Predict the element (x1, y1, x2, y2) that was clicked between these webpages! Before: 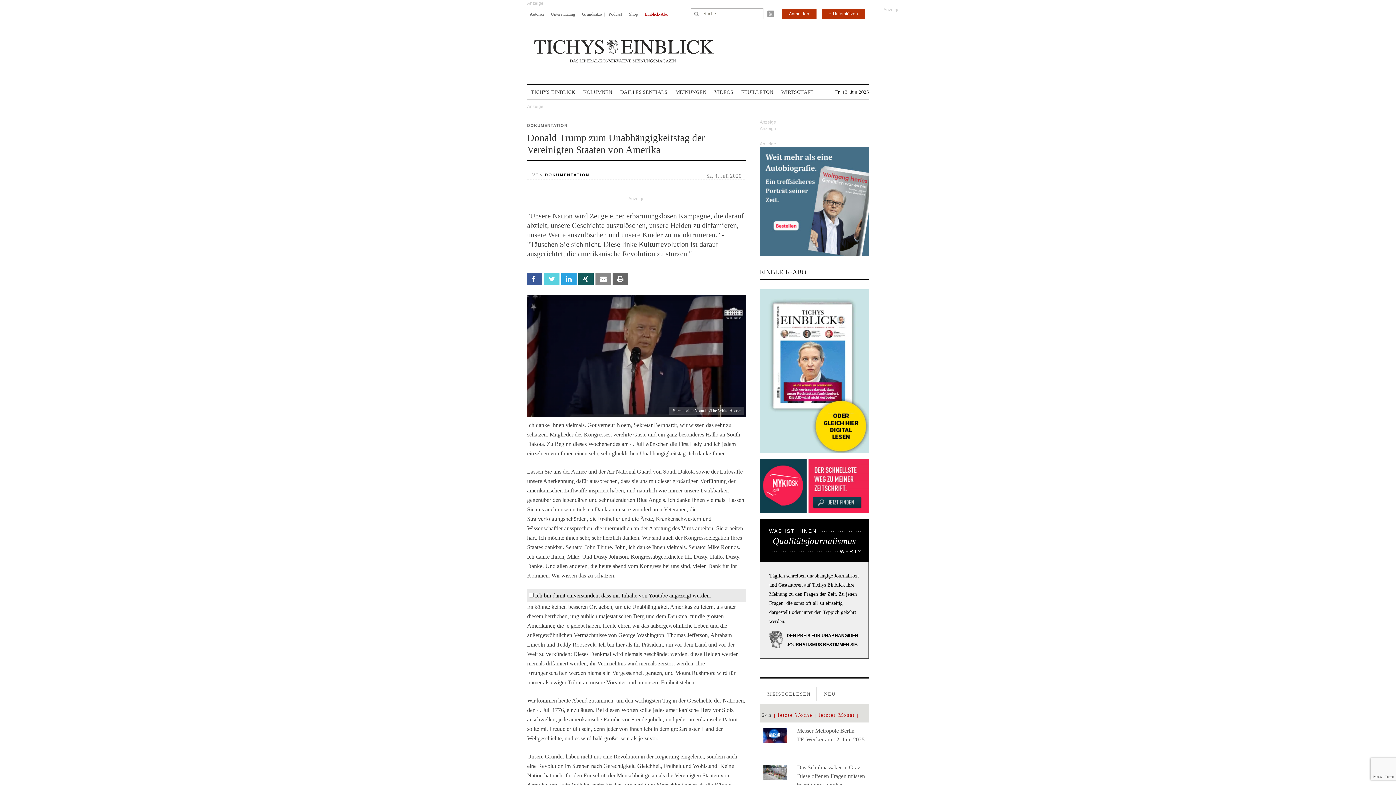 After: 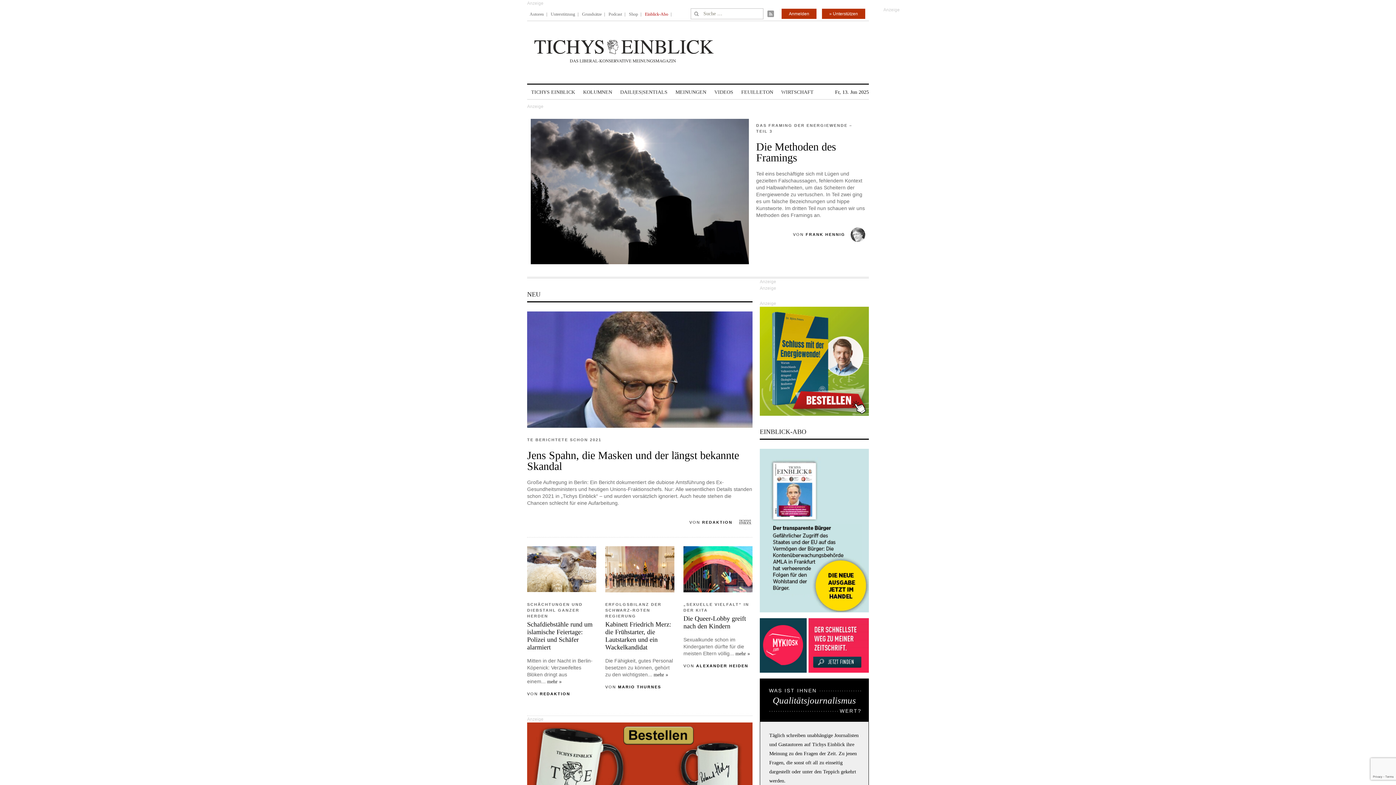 Action: bbox: (527, 21, 869, 83)